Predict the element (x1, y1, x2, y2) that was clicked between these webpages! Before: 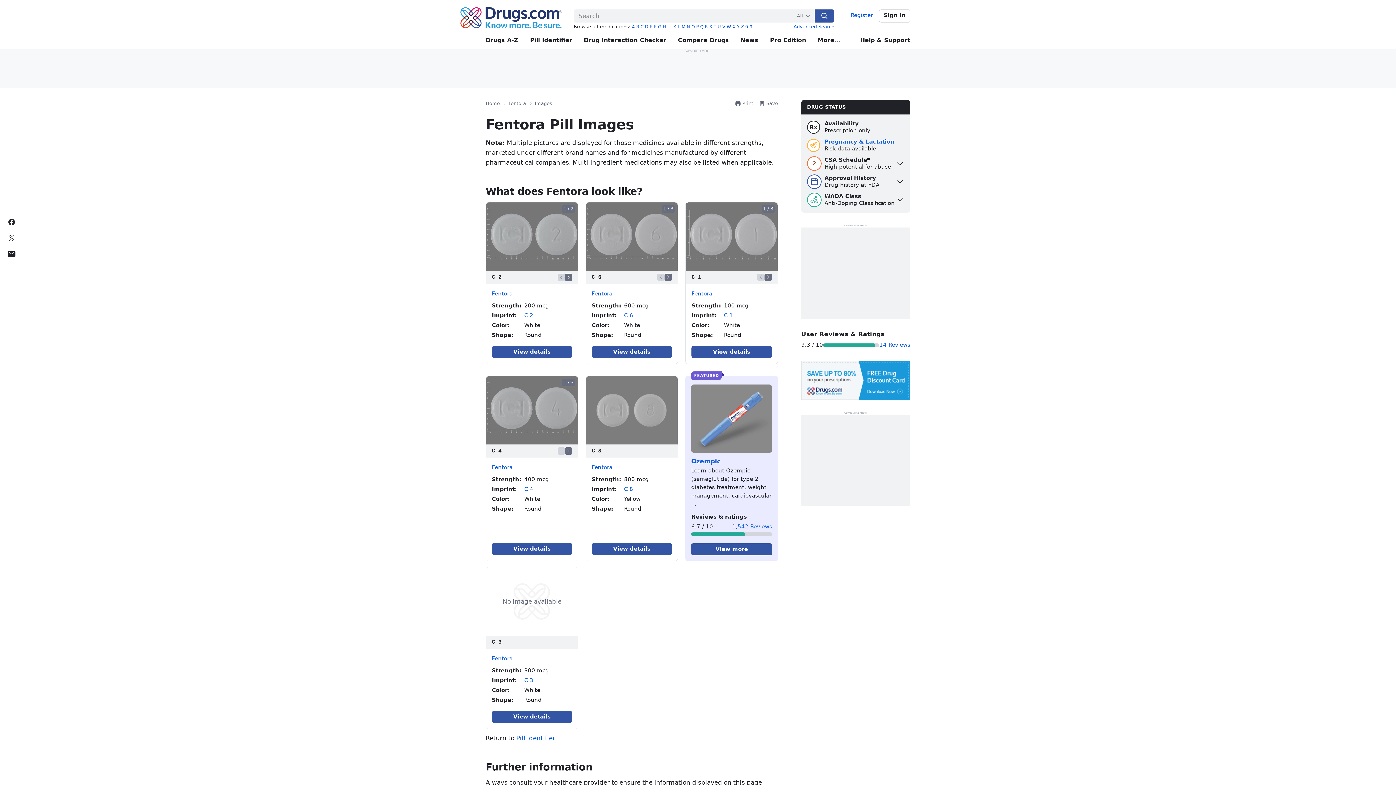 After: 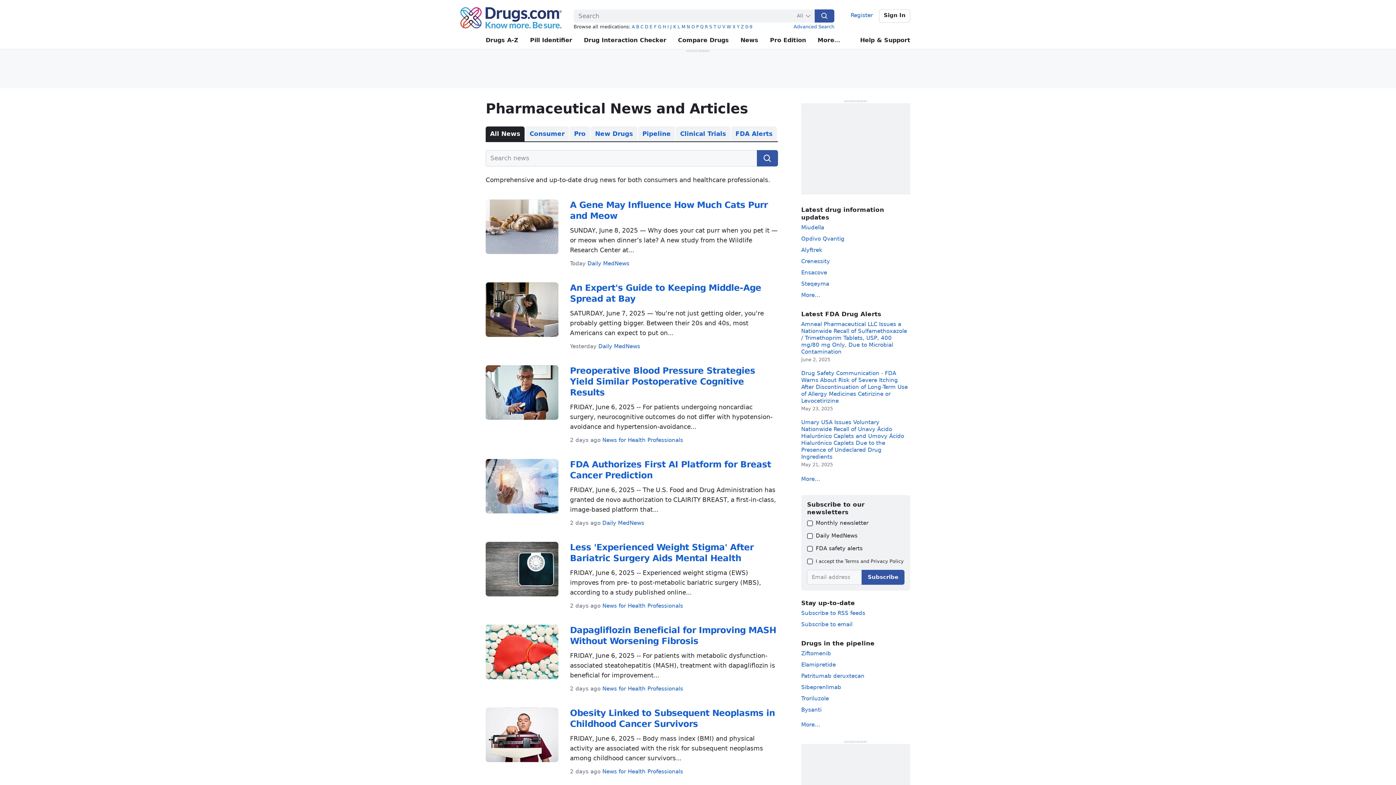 Action: bbox: (740, 31, 758, 49) label: News